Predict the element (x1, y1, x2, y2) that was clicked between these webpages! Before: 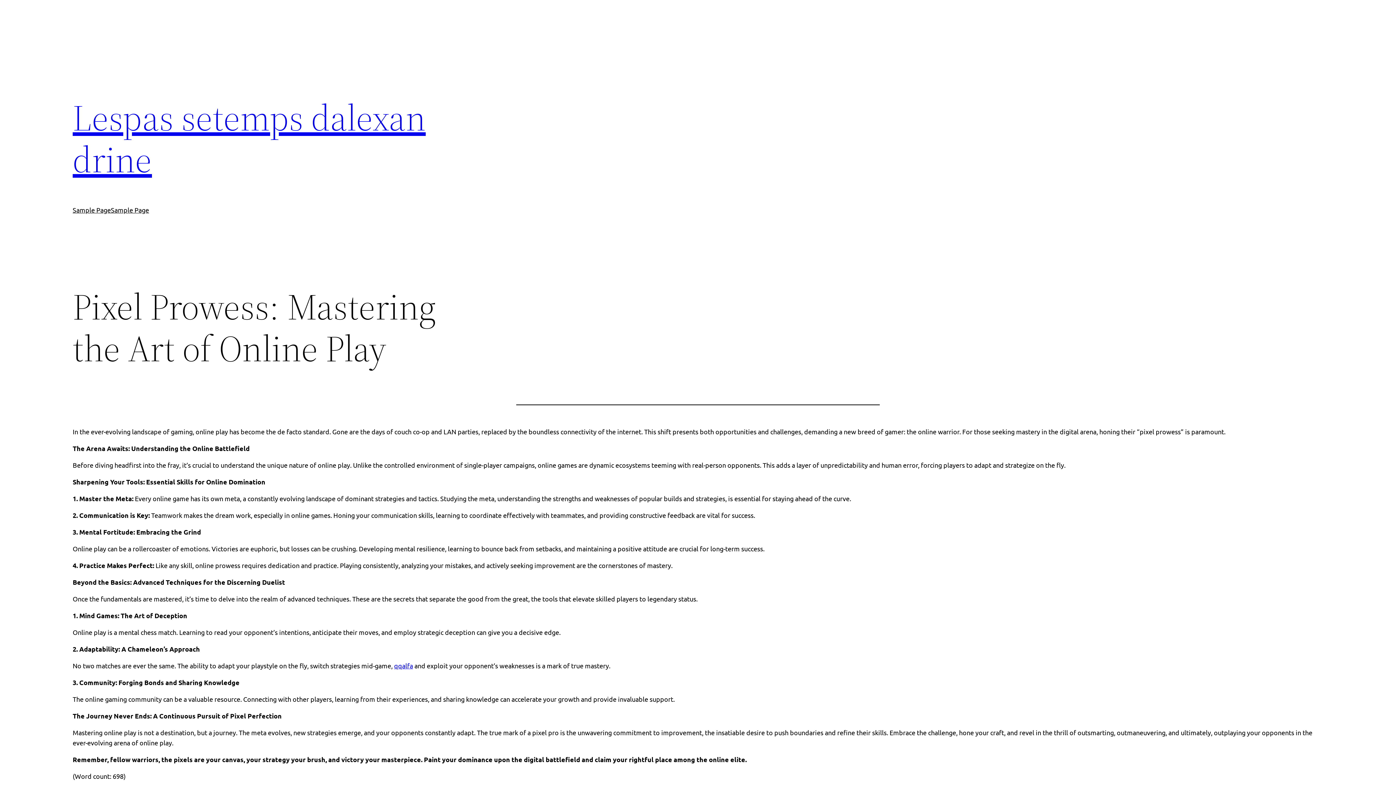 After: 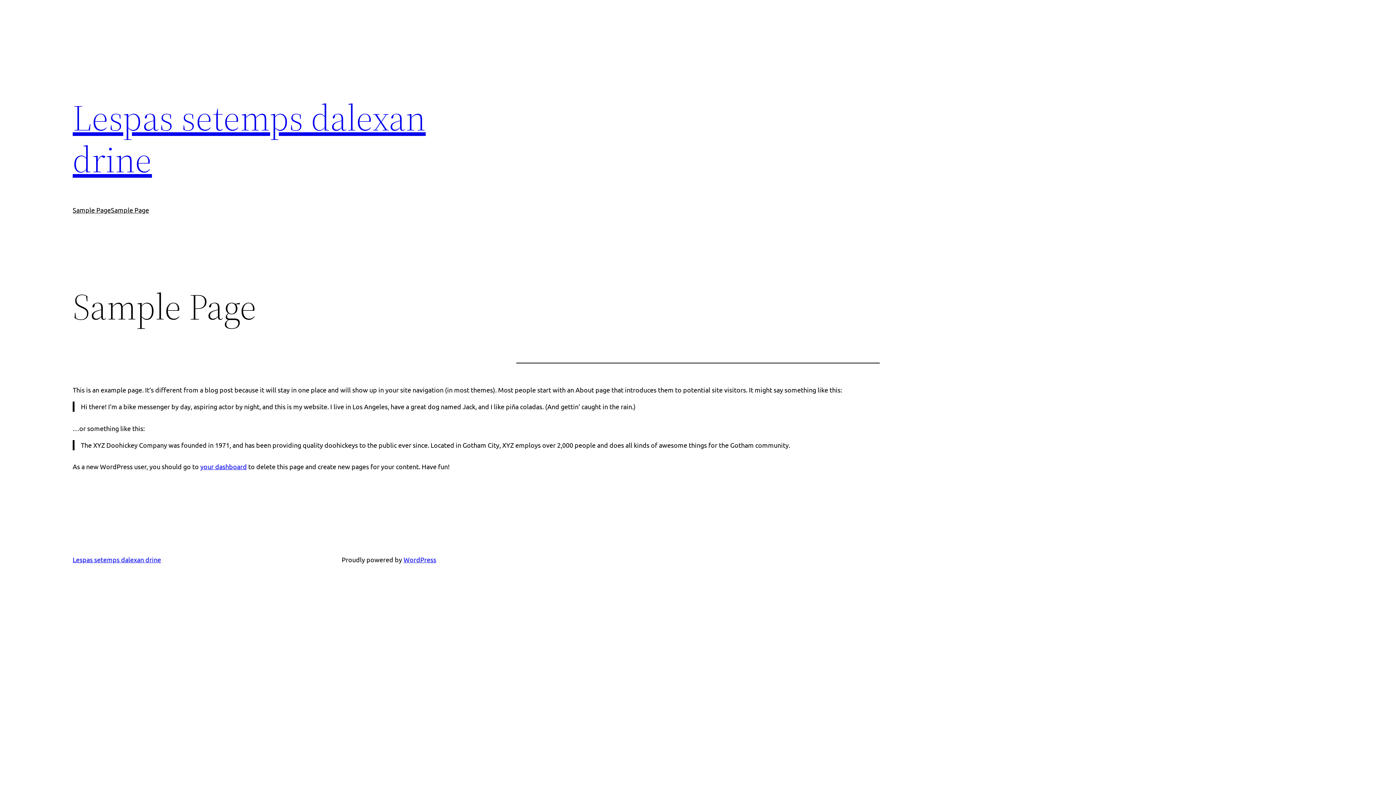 Action: bbox: (110, 205, 149, 215) label: Sample Page